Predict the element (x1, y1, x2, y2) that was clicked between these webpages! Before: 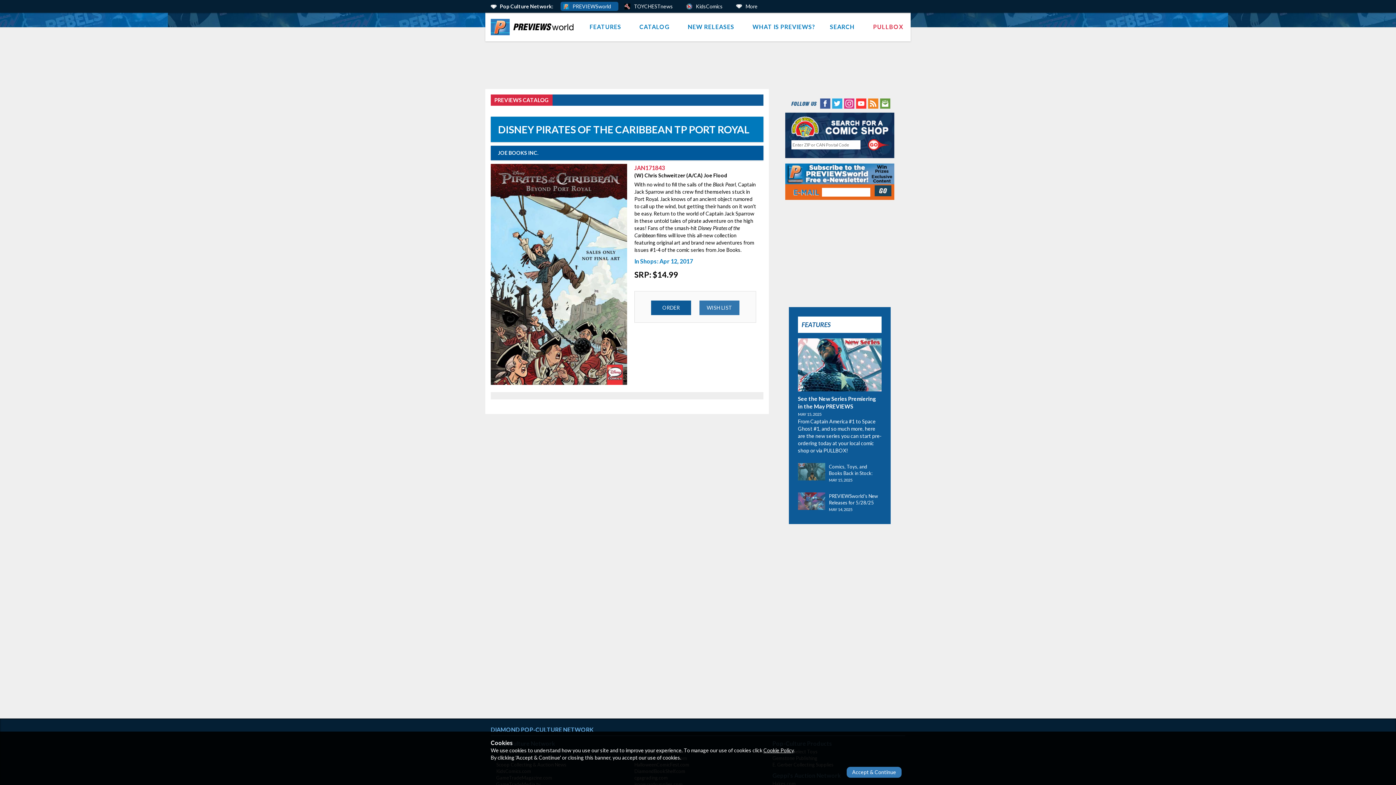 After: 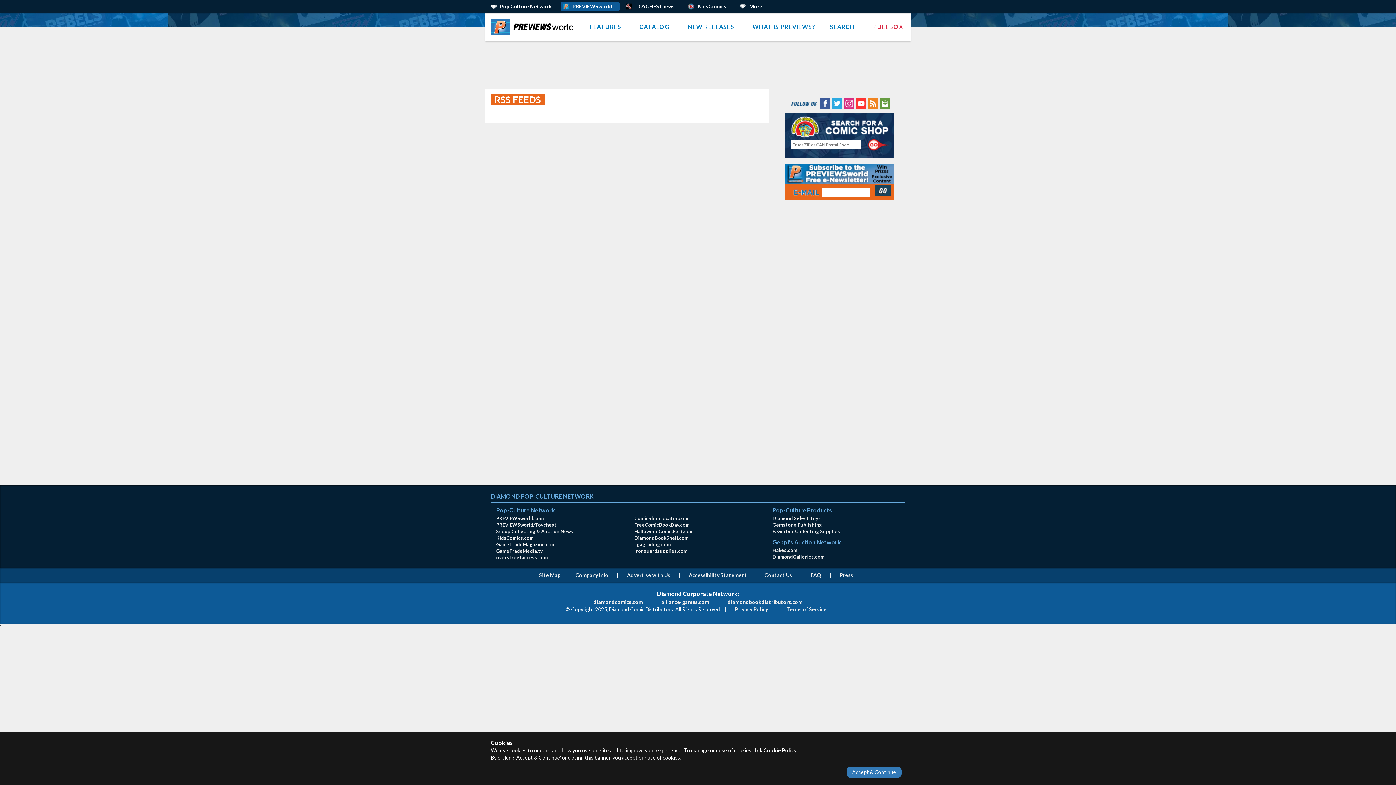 Action: bbox: (867, 99, 878, 106)